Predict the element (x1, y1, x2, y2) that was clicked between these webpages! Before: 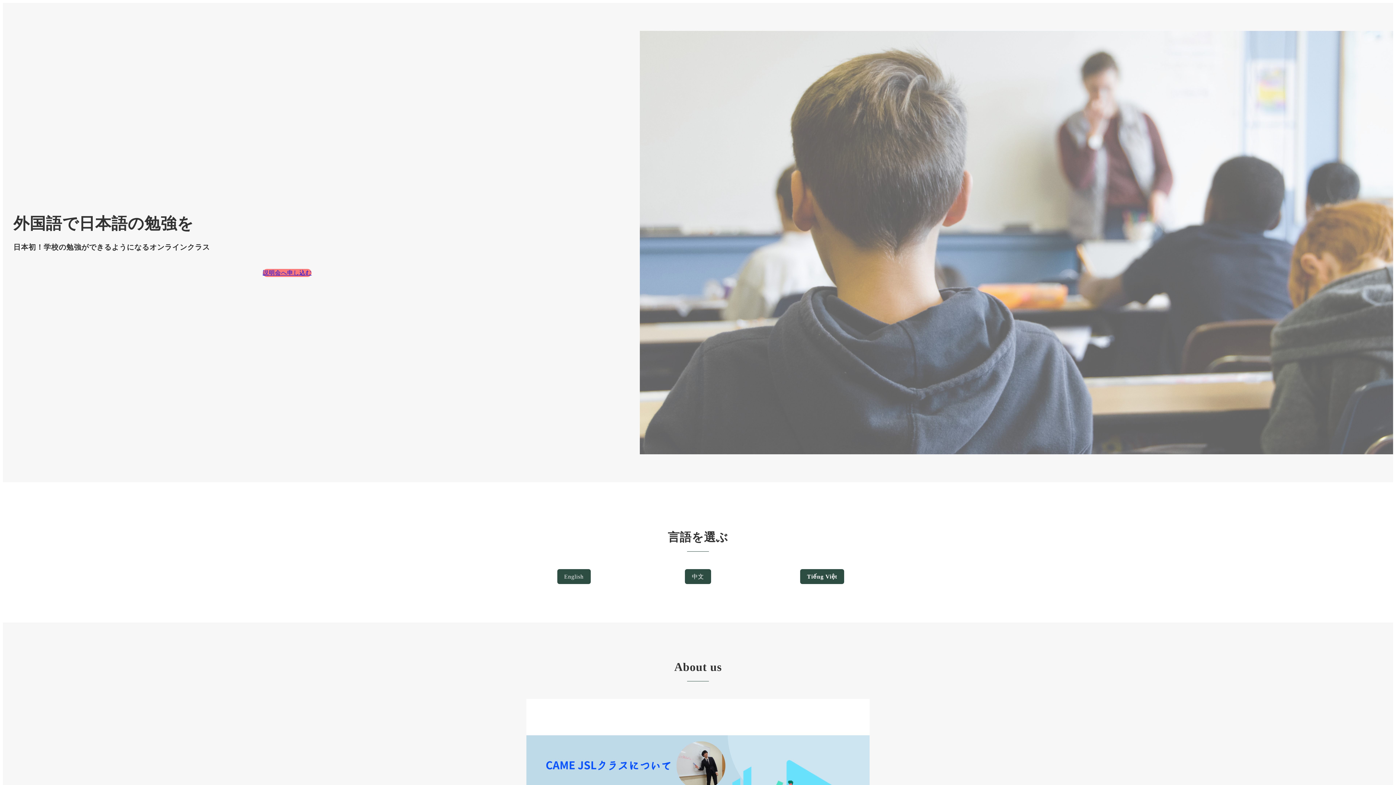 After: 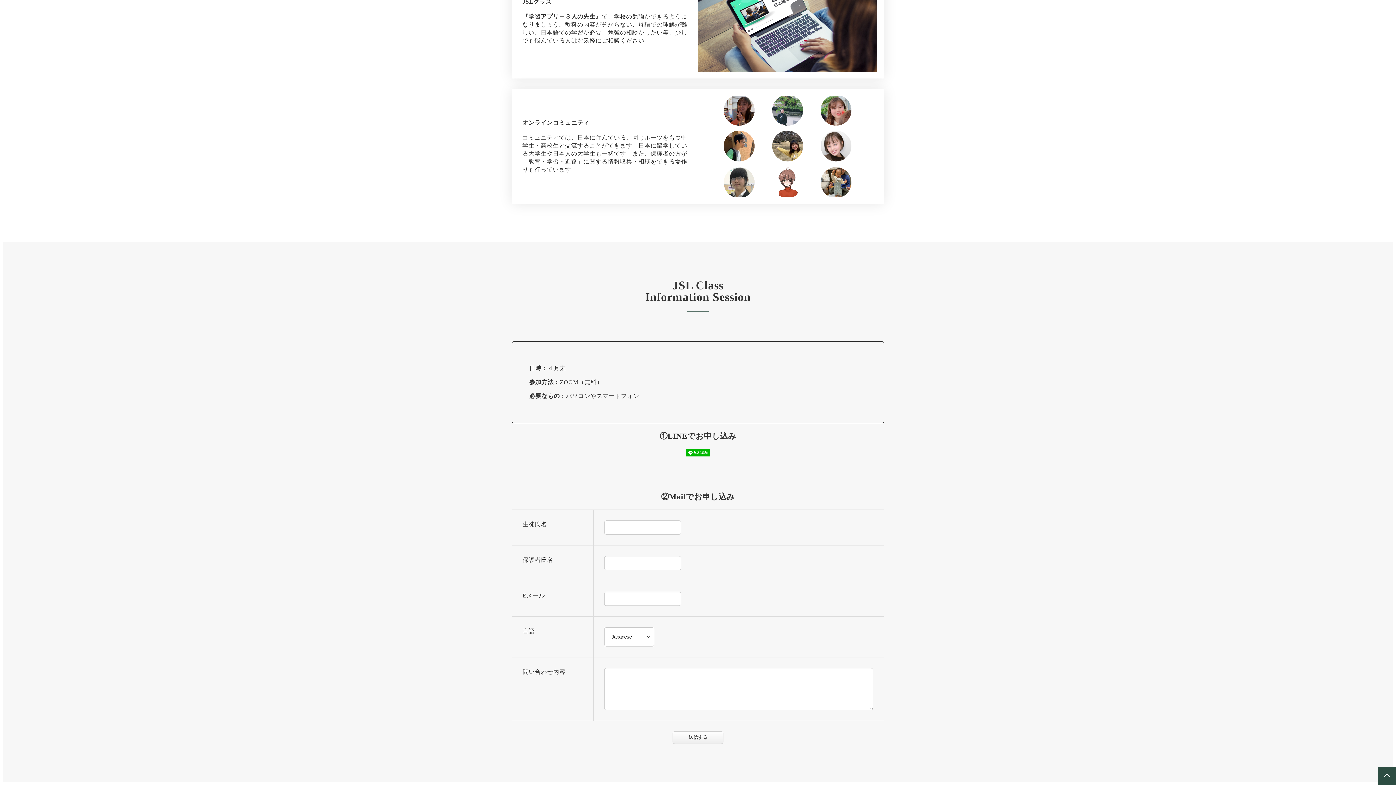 Action: bbox: (262, 269, 311, 277) label: 説明会へ申し込む